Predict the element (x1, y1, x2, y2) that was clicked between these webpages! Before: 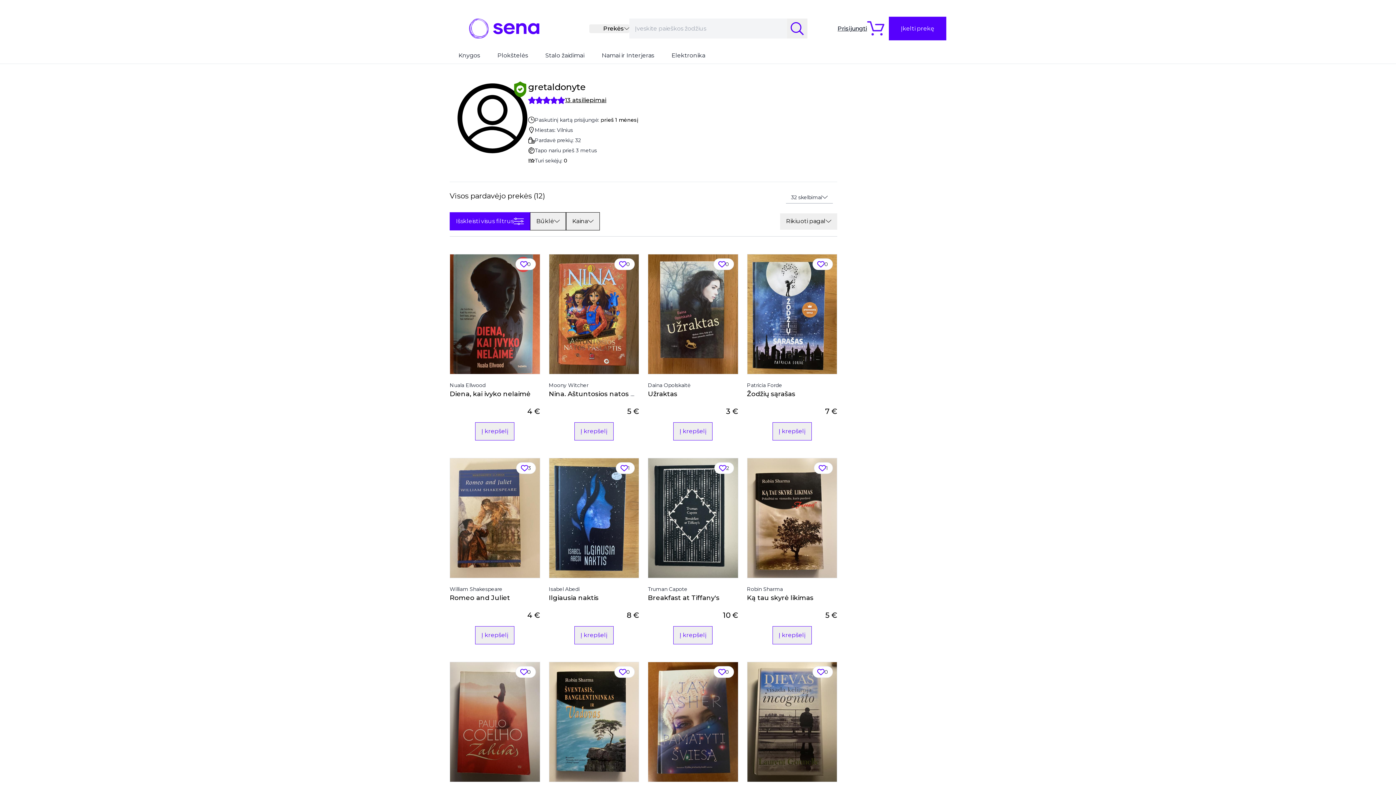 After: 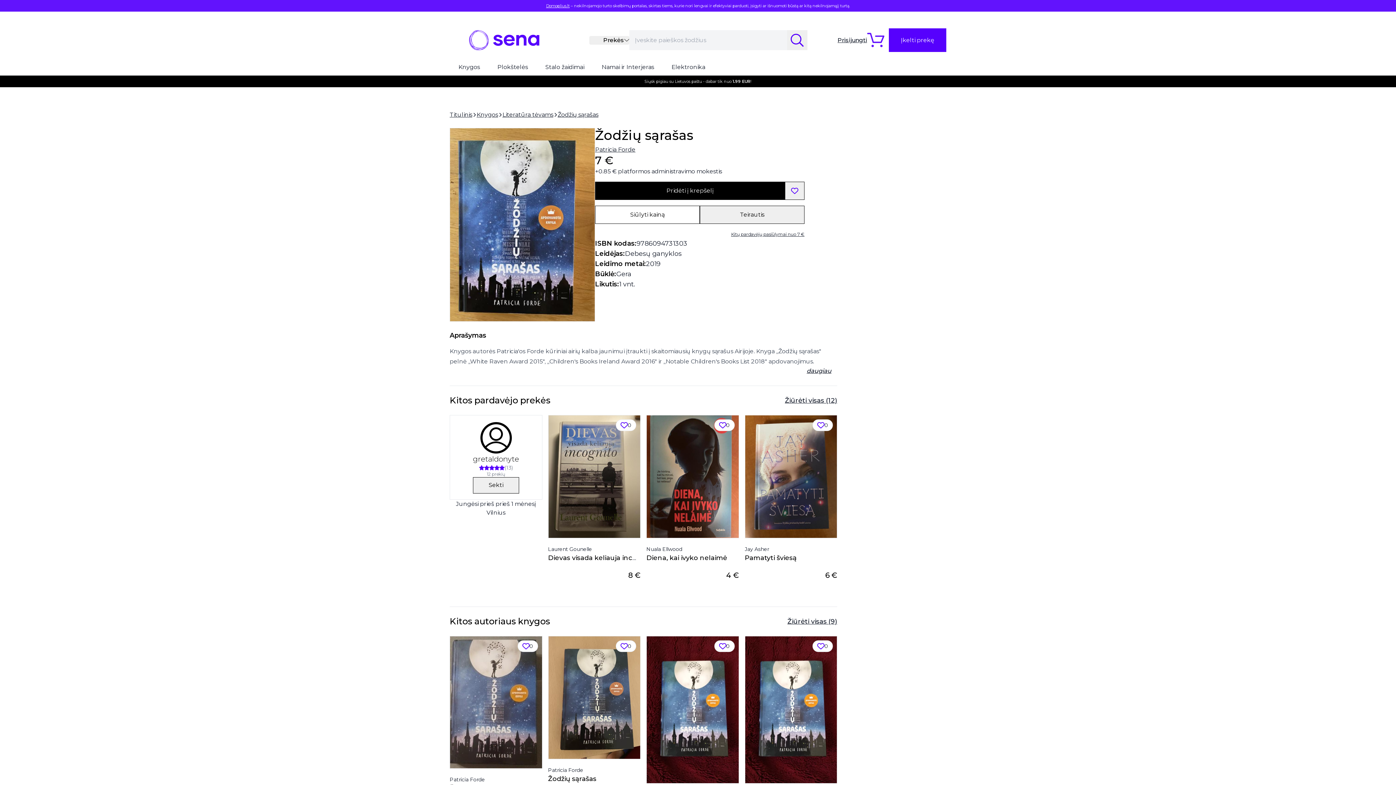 Action: bbox: (747, 390, 795, 398) label: Žodžių sąrašas